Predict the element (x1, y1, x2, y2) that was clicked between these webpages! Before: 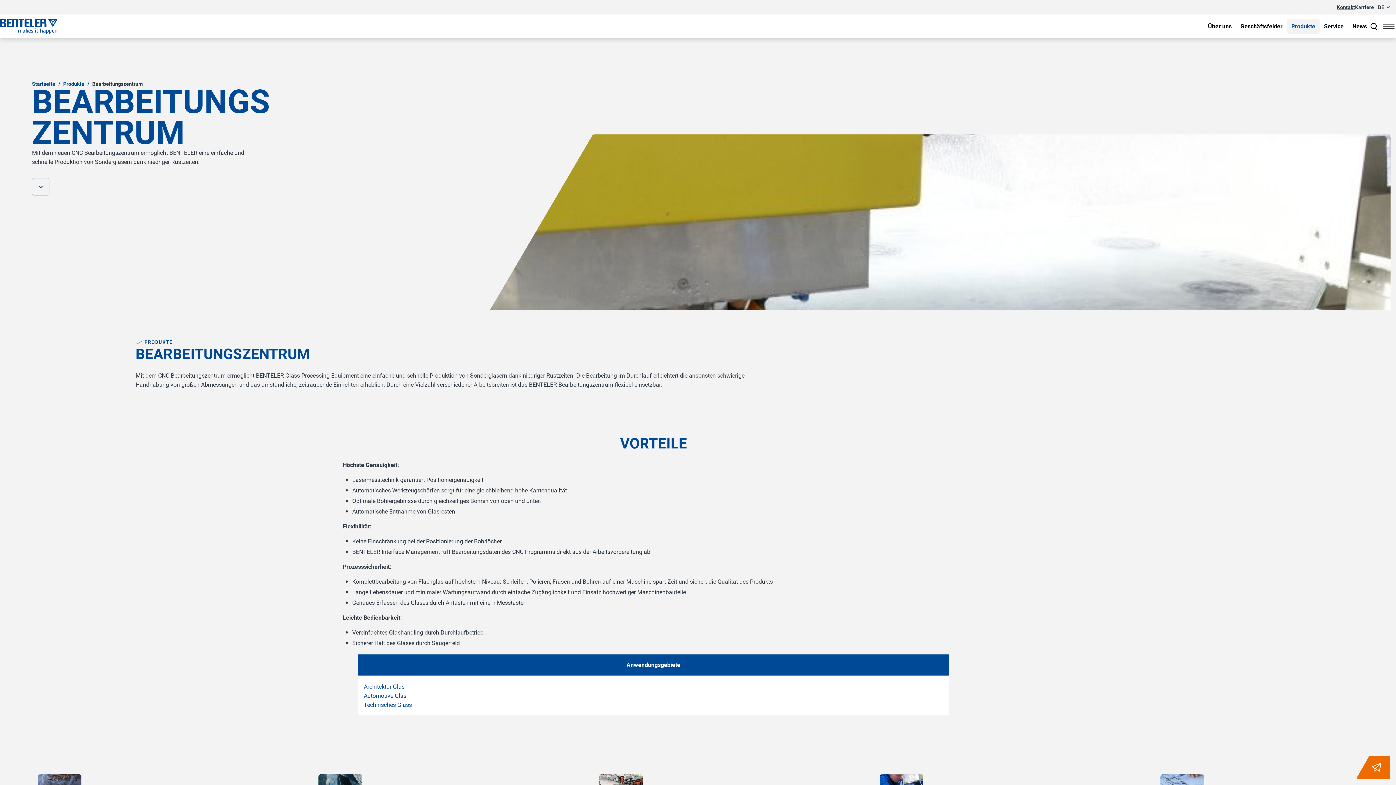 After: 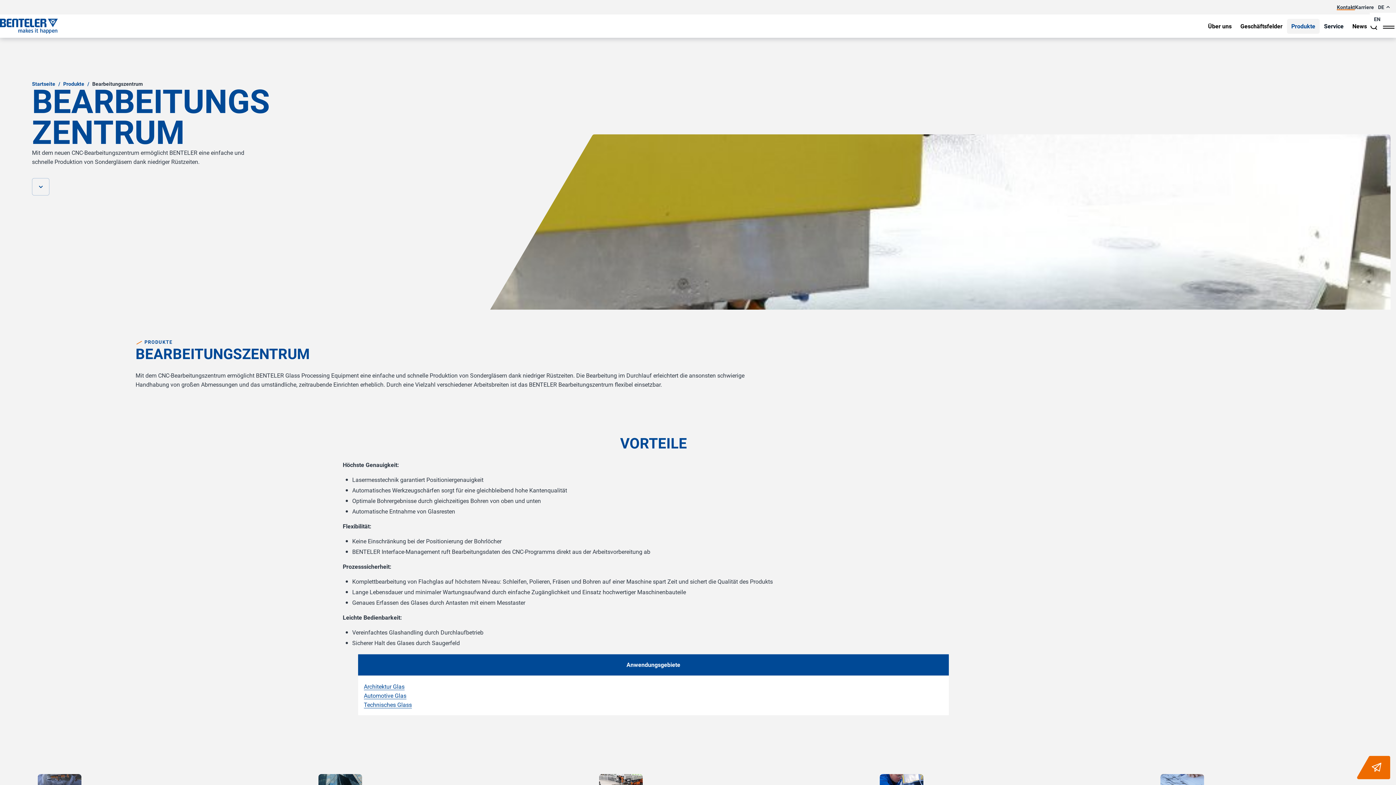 Action: label: DE bbox: (1374, 1, 1396, 12)